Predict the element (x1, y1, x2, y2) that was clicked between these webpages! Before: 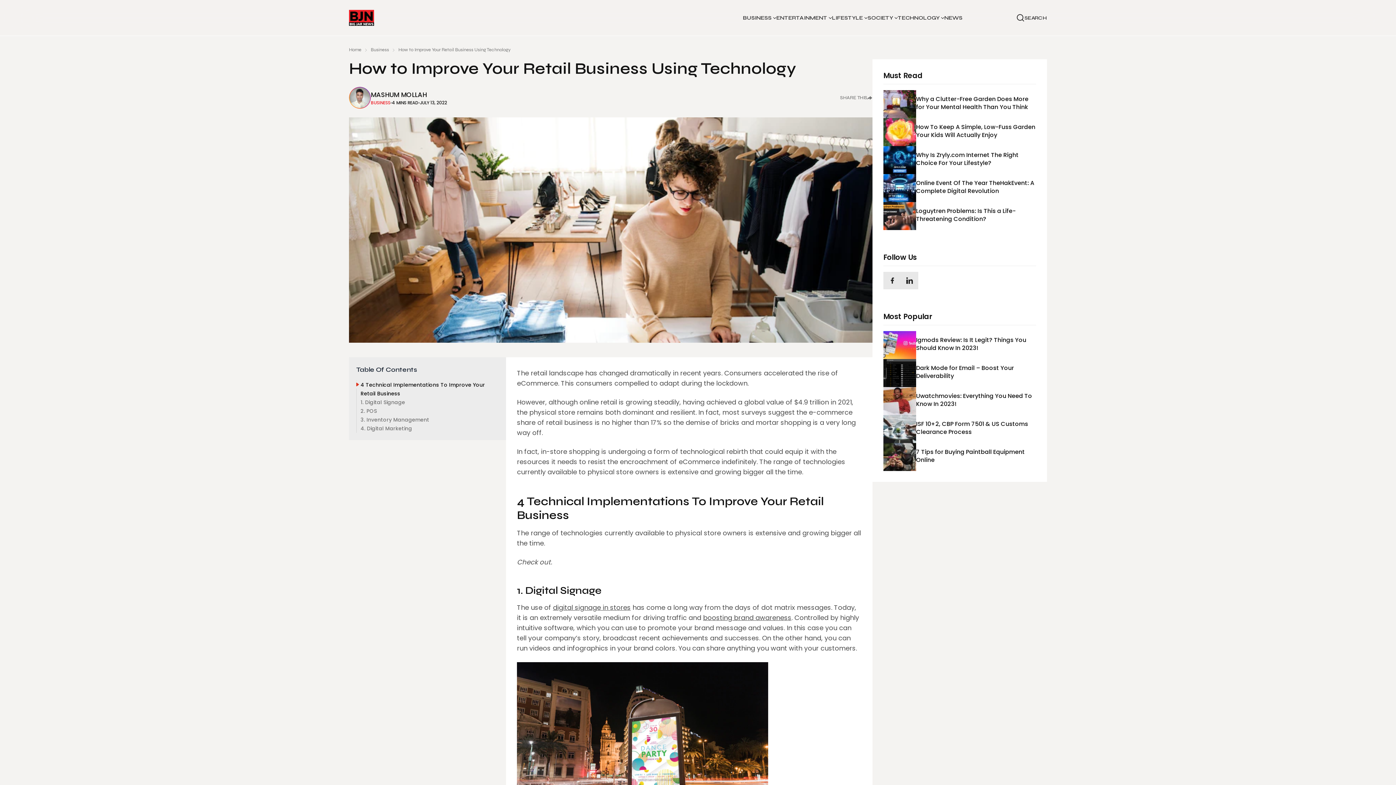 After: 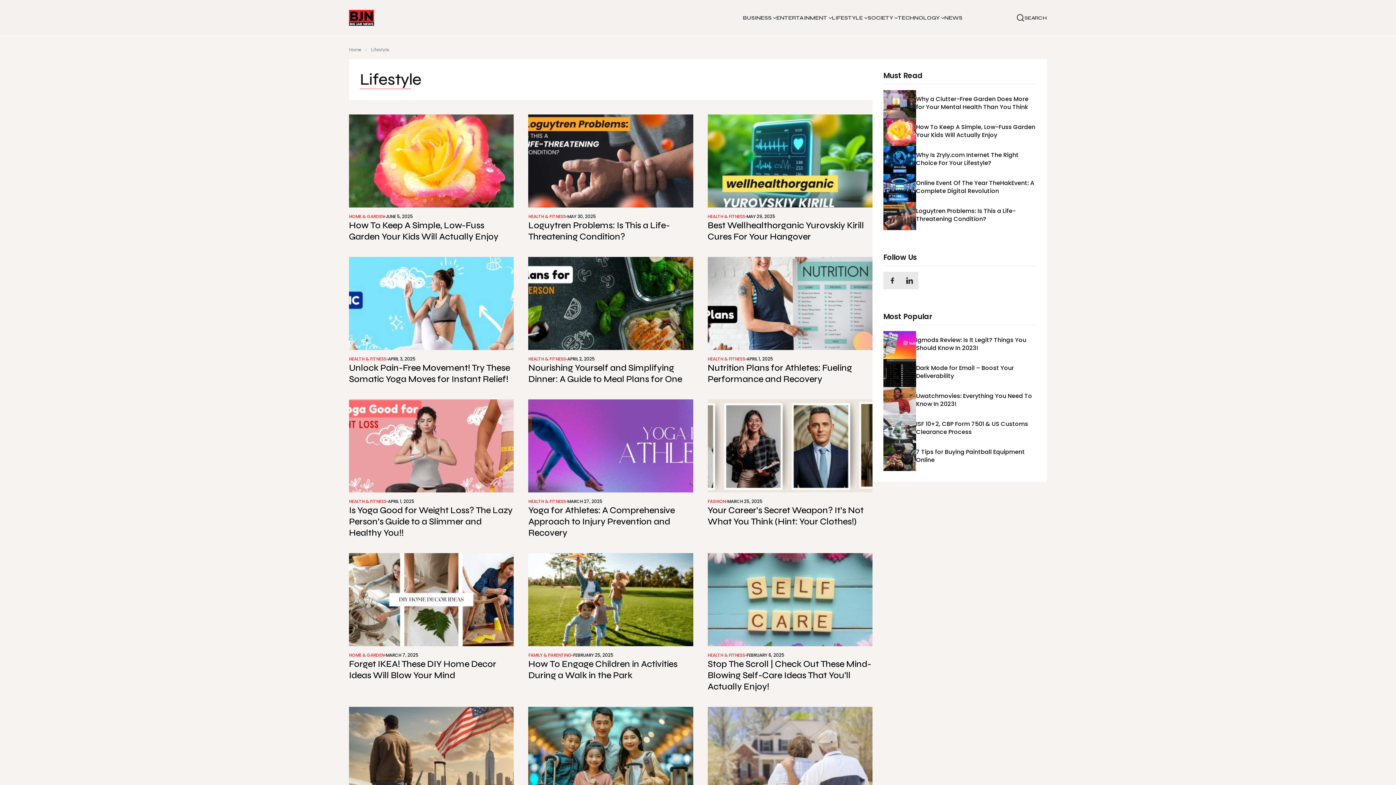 Action: bbox: (832, 14, 867, 21) label: LIFESTYLE